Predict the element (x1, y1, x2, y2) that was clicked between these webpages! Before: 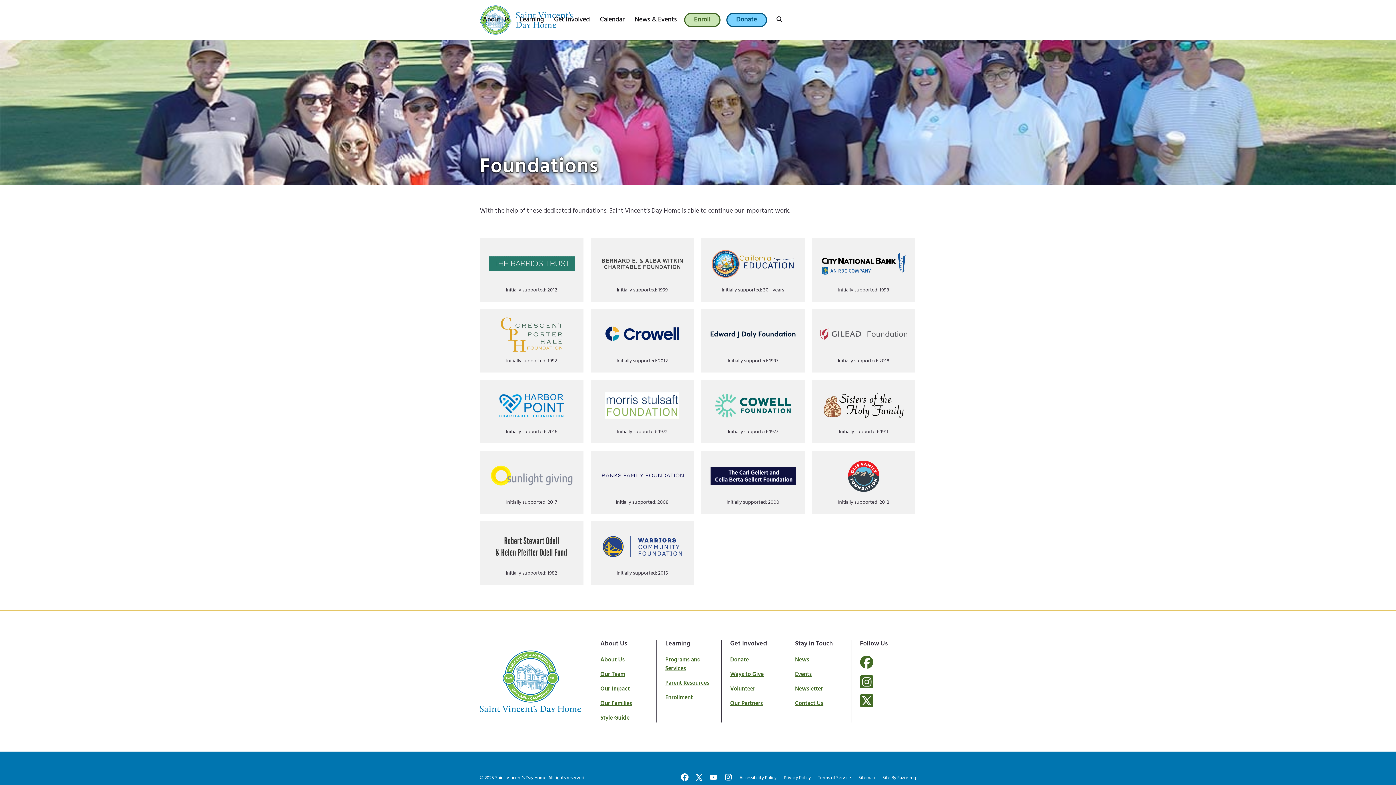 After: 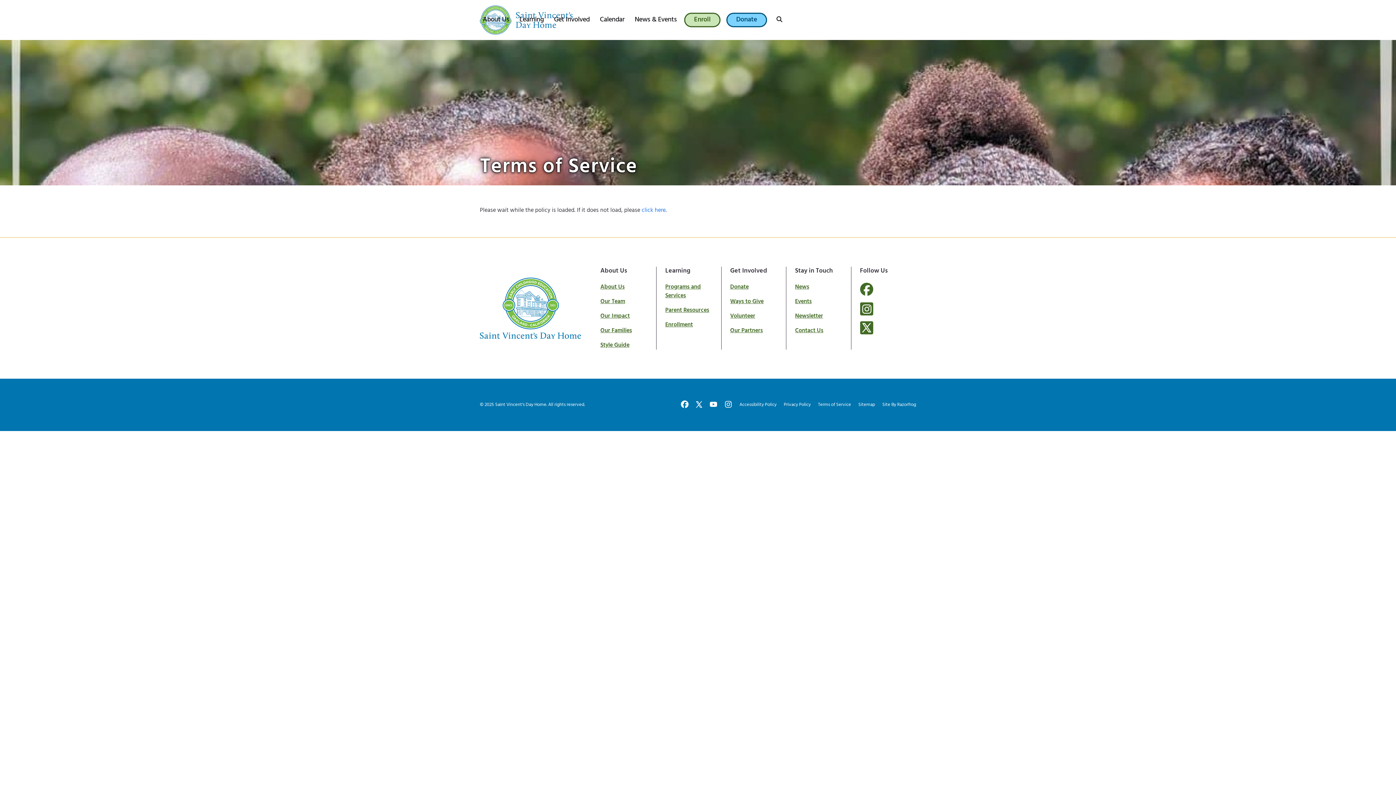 Action: bbox: (818, 774, 851, 782) label: Terms of Service